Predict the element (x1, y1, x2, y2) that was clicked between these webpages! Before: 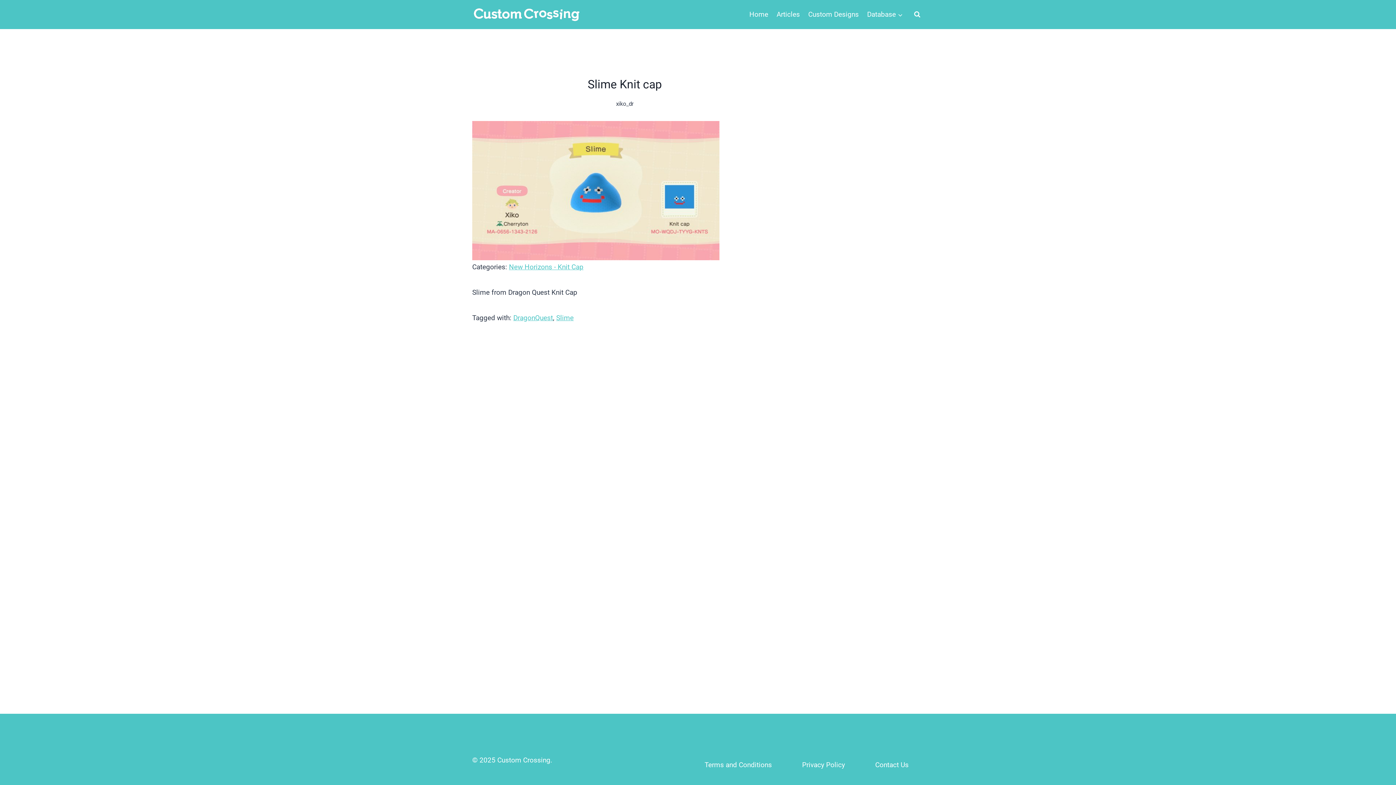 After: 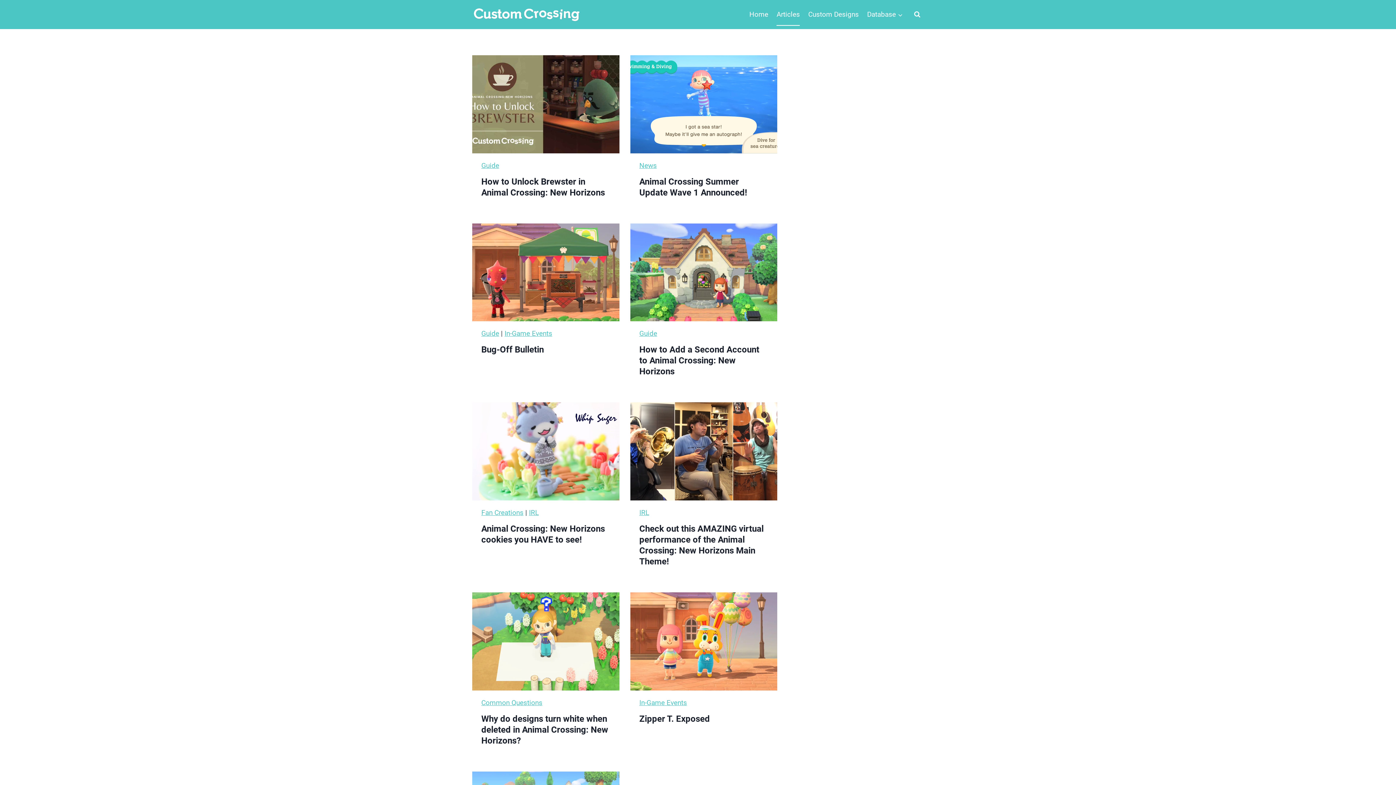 Action: label: Articles bbox: (772, 3, 804, 25)